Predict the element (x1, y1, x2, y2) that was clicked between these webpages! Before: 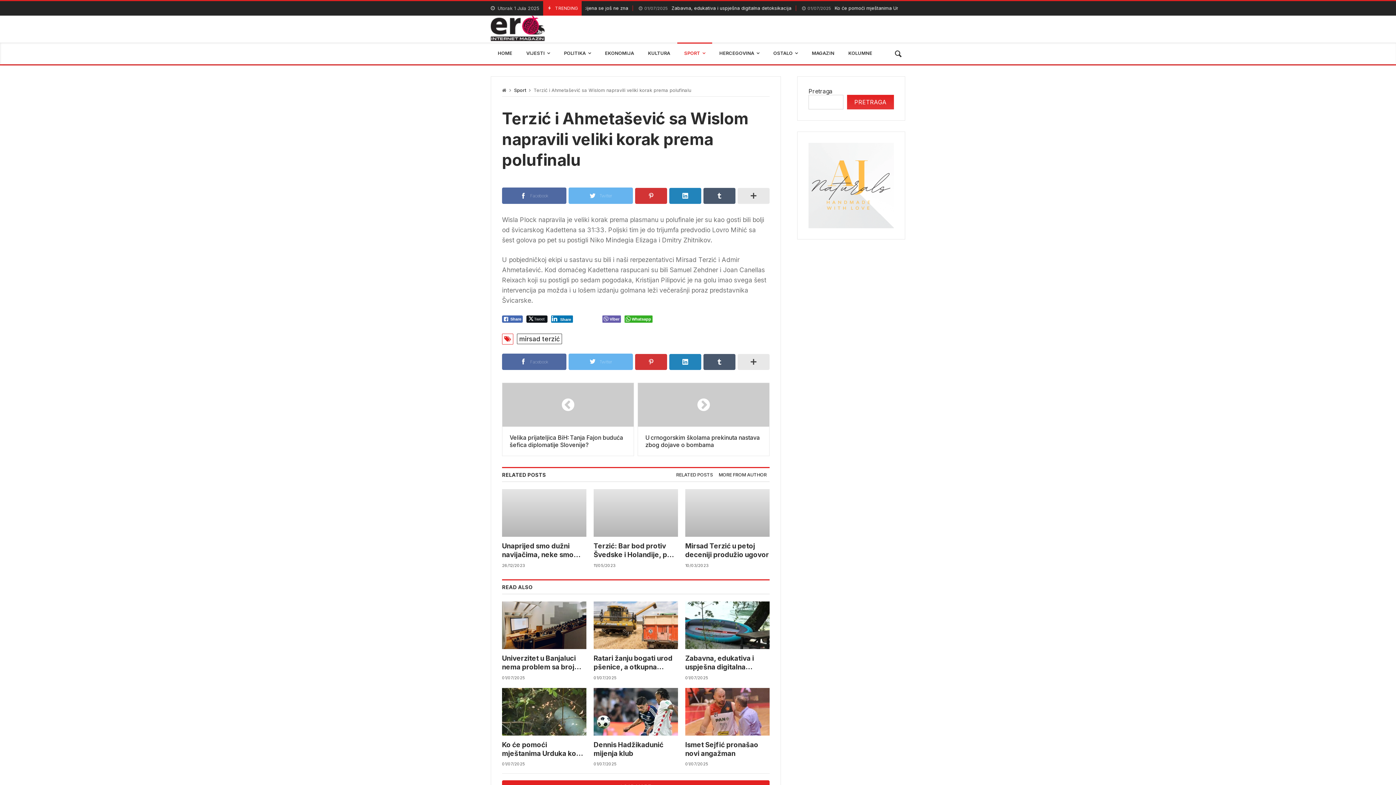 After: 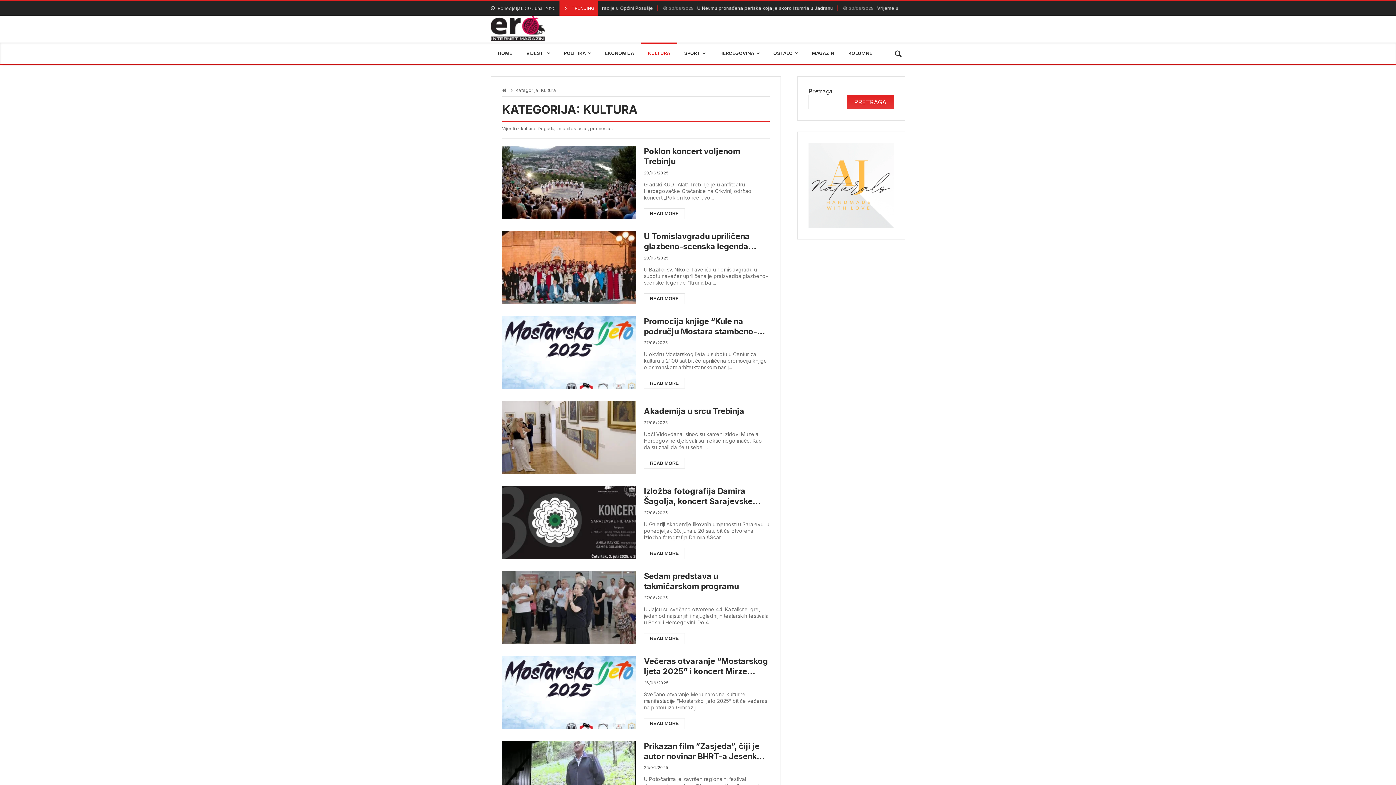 Action: label: KULTURA bbox: (641, 42, 677, 64)